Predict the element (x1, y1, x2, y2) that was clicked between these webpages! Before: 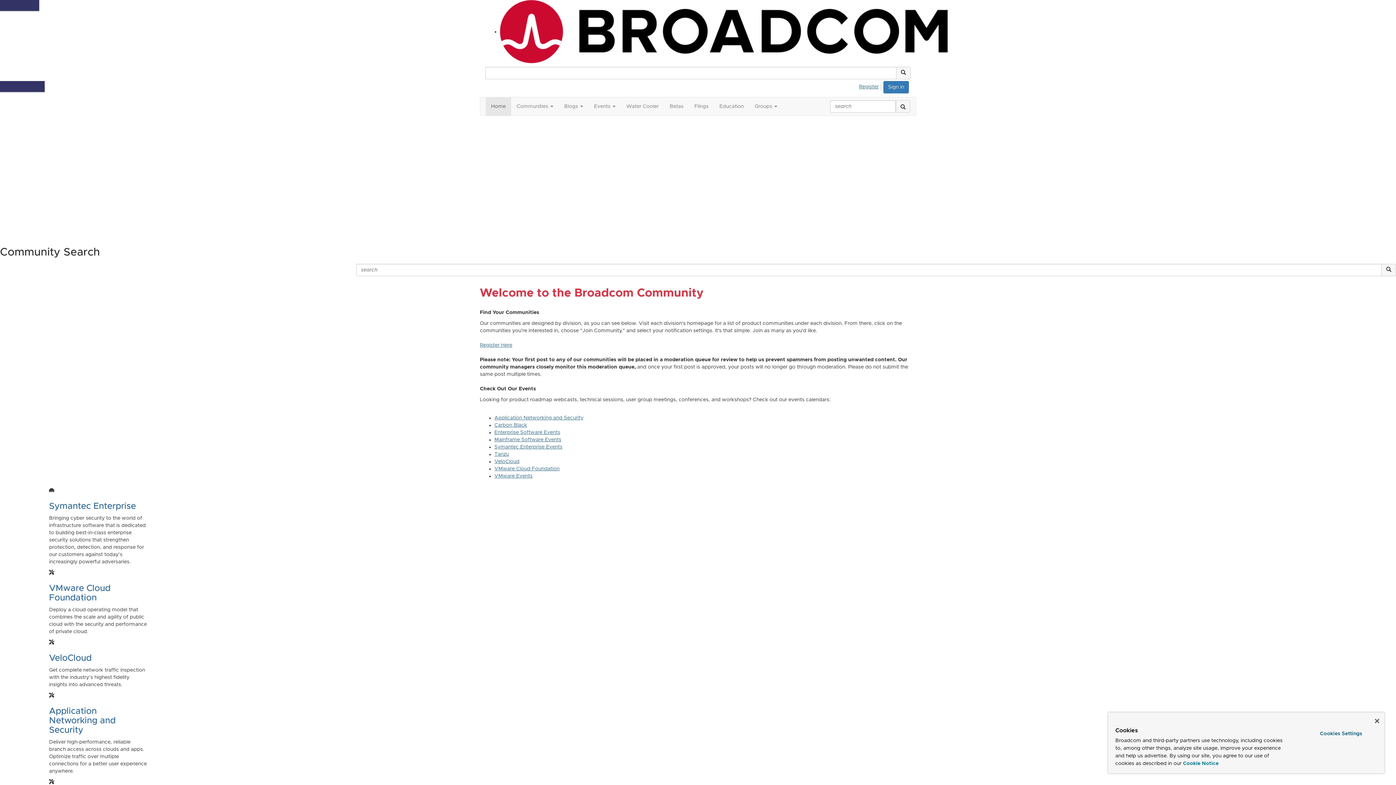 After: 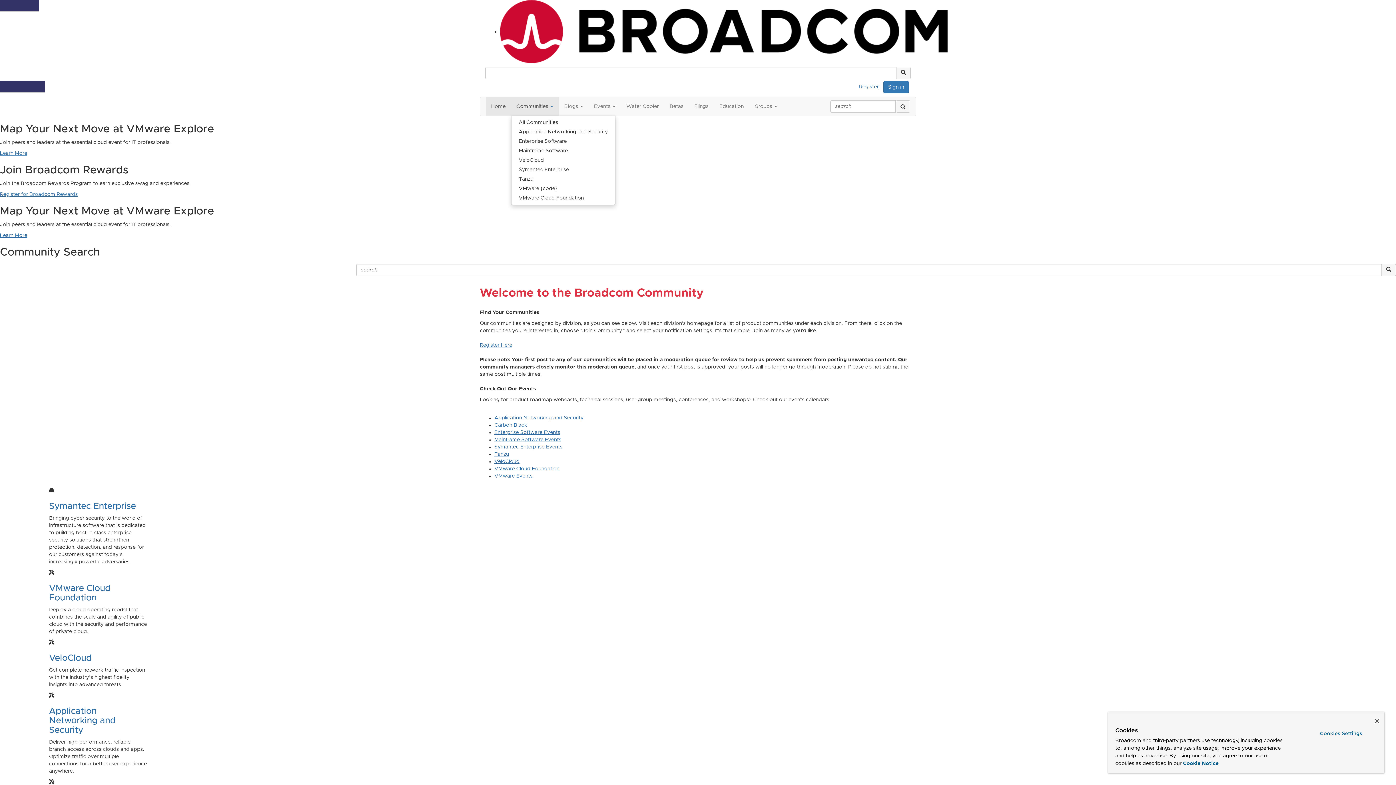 Action: bbox: (511, 97, 558, 115) label: Communities 